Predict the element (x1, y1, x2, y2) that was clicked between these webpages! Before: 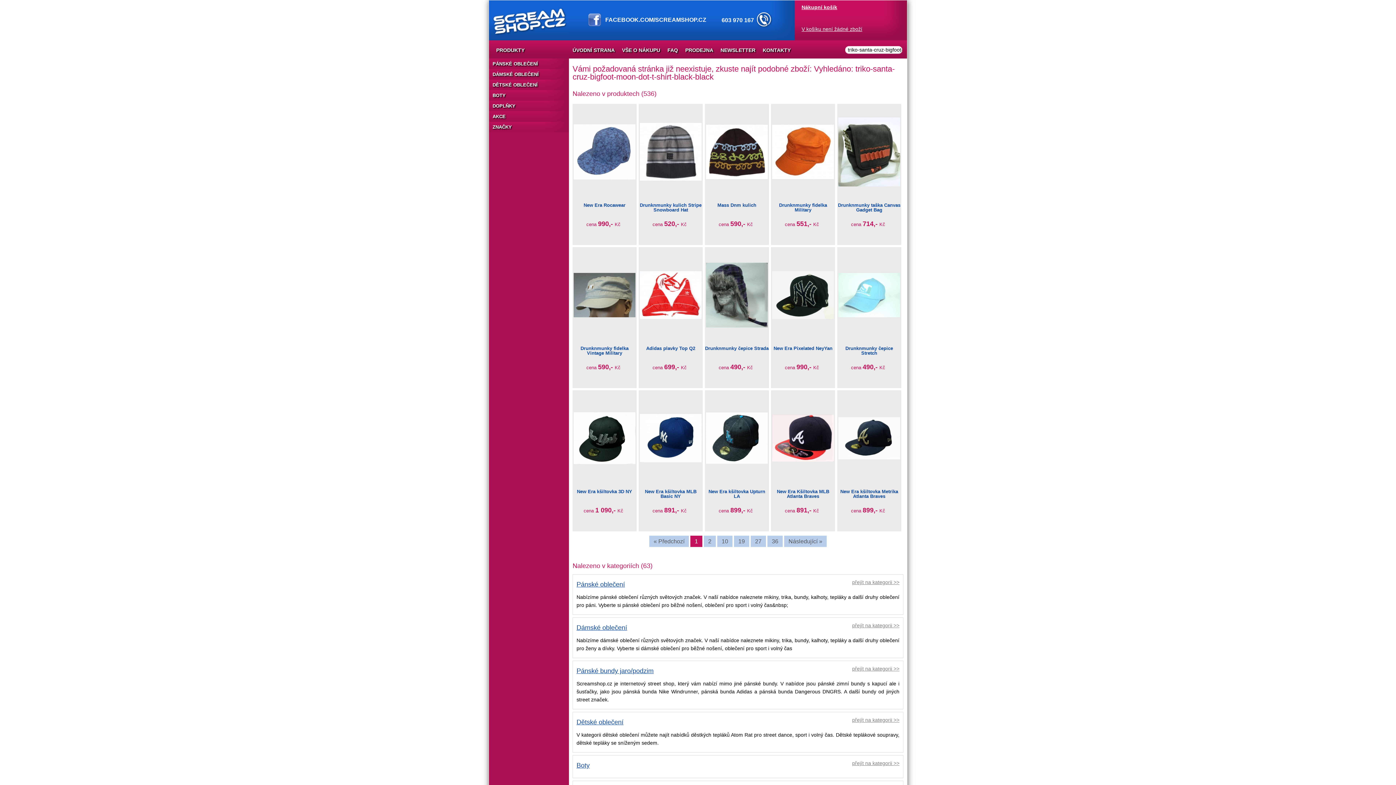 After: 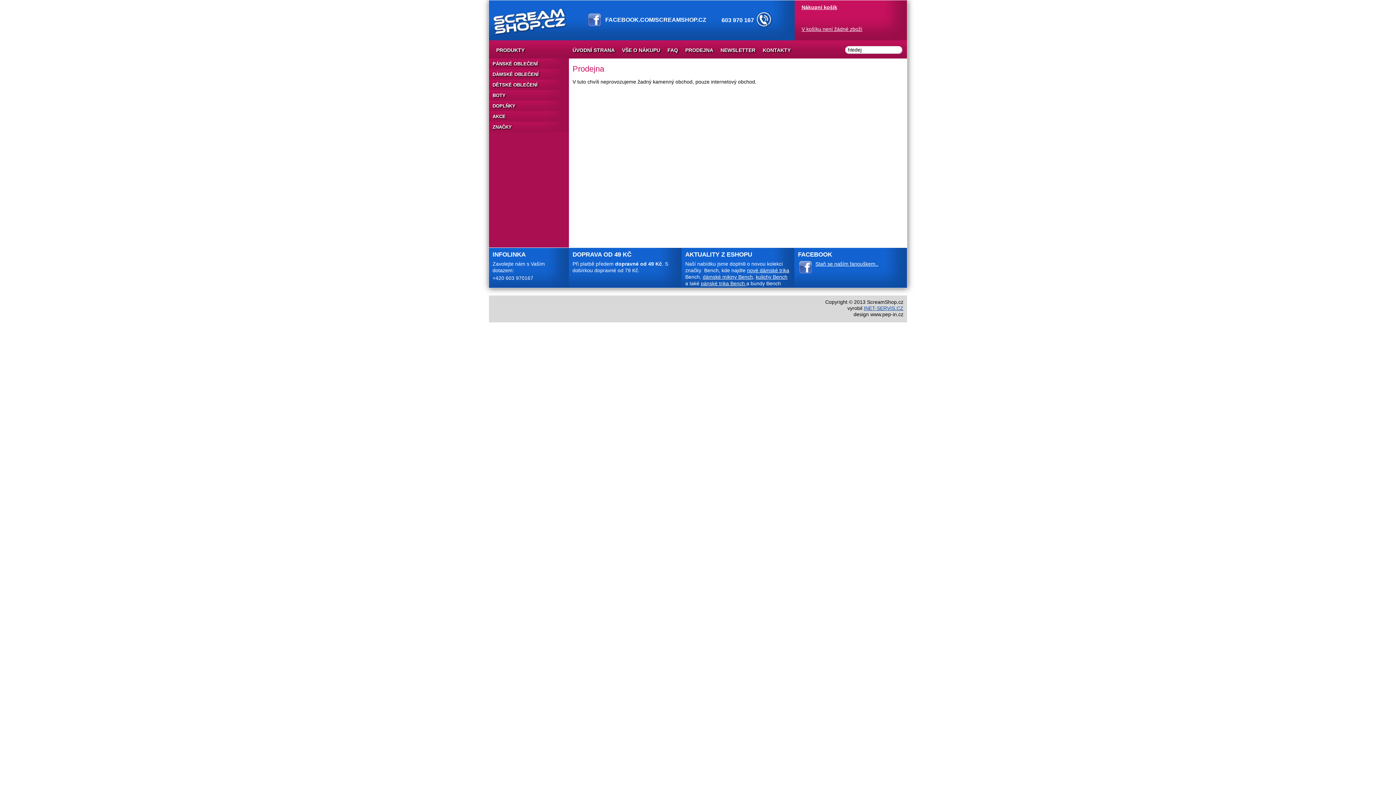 Action: label: PRODEJNA bbox: (681, 40, 717, 59)